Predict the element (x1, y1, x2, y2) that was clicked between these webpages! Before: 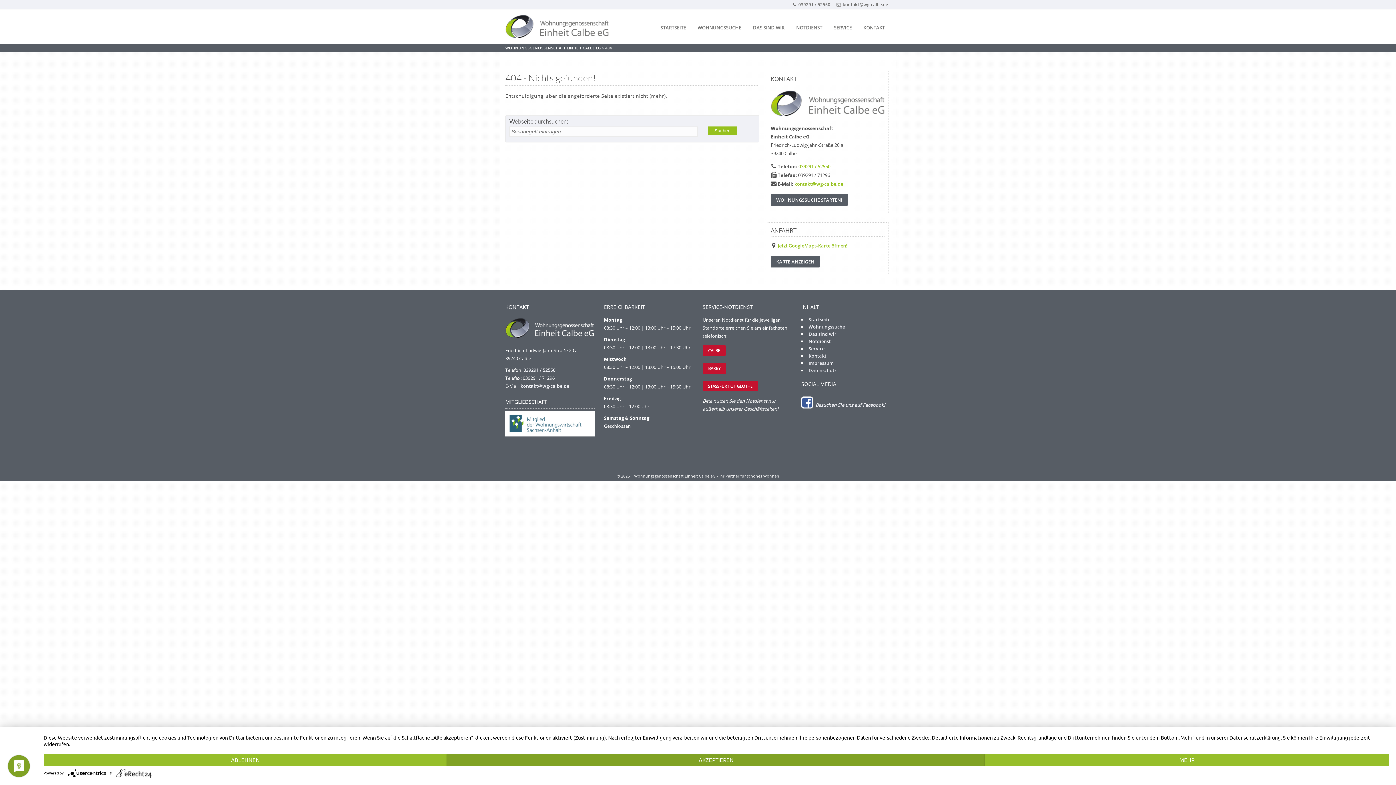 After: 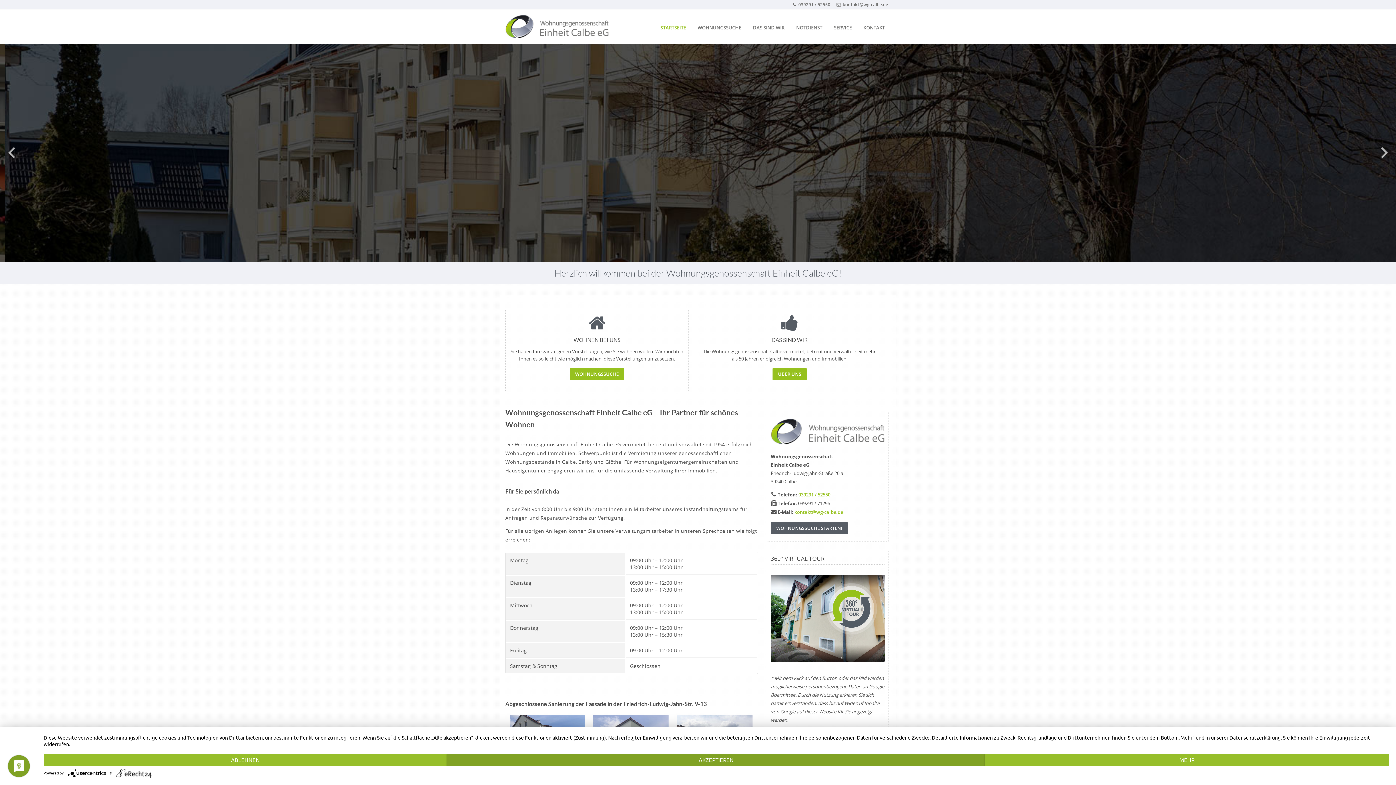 Action: bbox: (505, 14, 614, 39)